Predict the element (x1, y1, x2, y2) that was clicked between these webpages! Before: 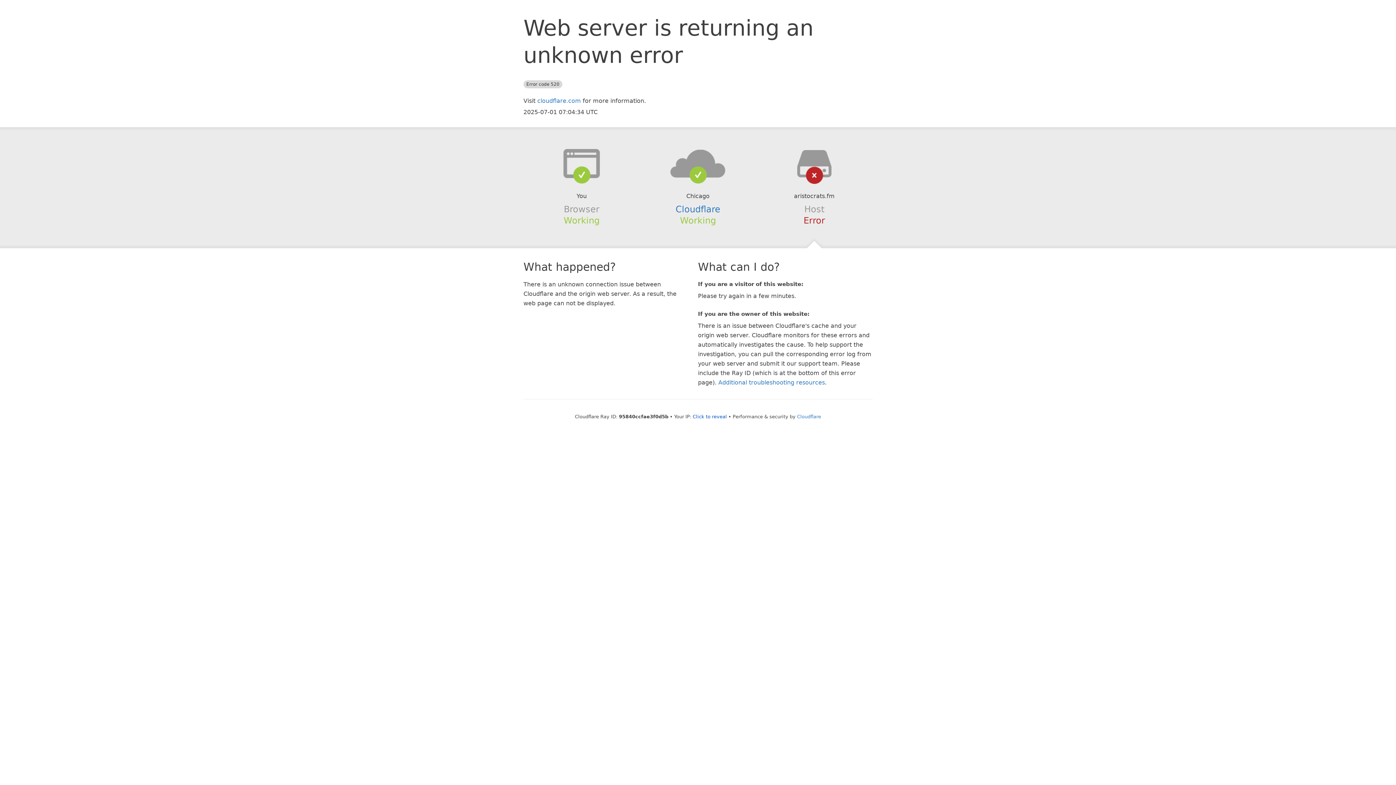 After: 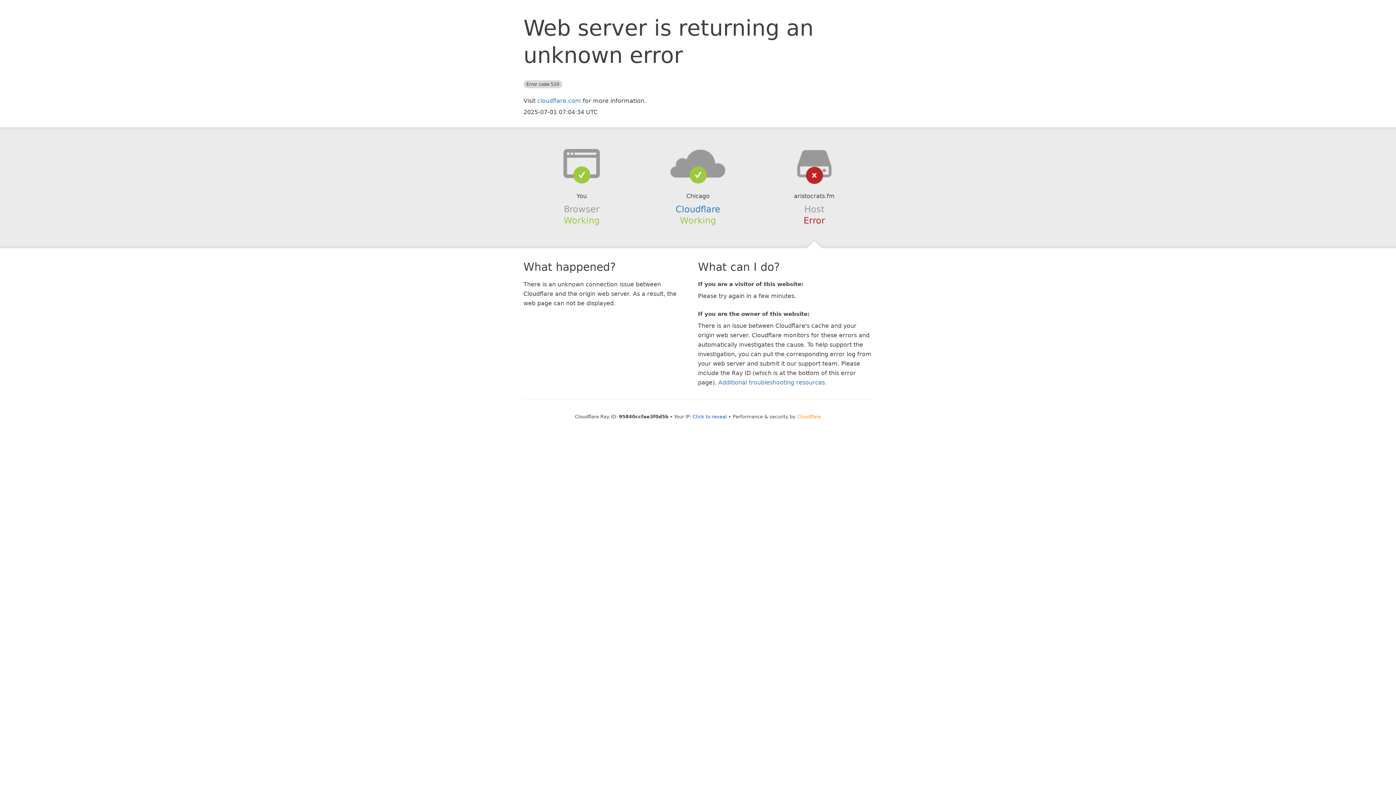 Action: bbox: (797, 414, 821, 419) label: Cloudflare